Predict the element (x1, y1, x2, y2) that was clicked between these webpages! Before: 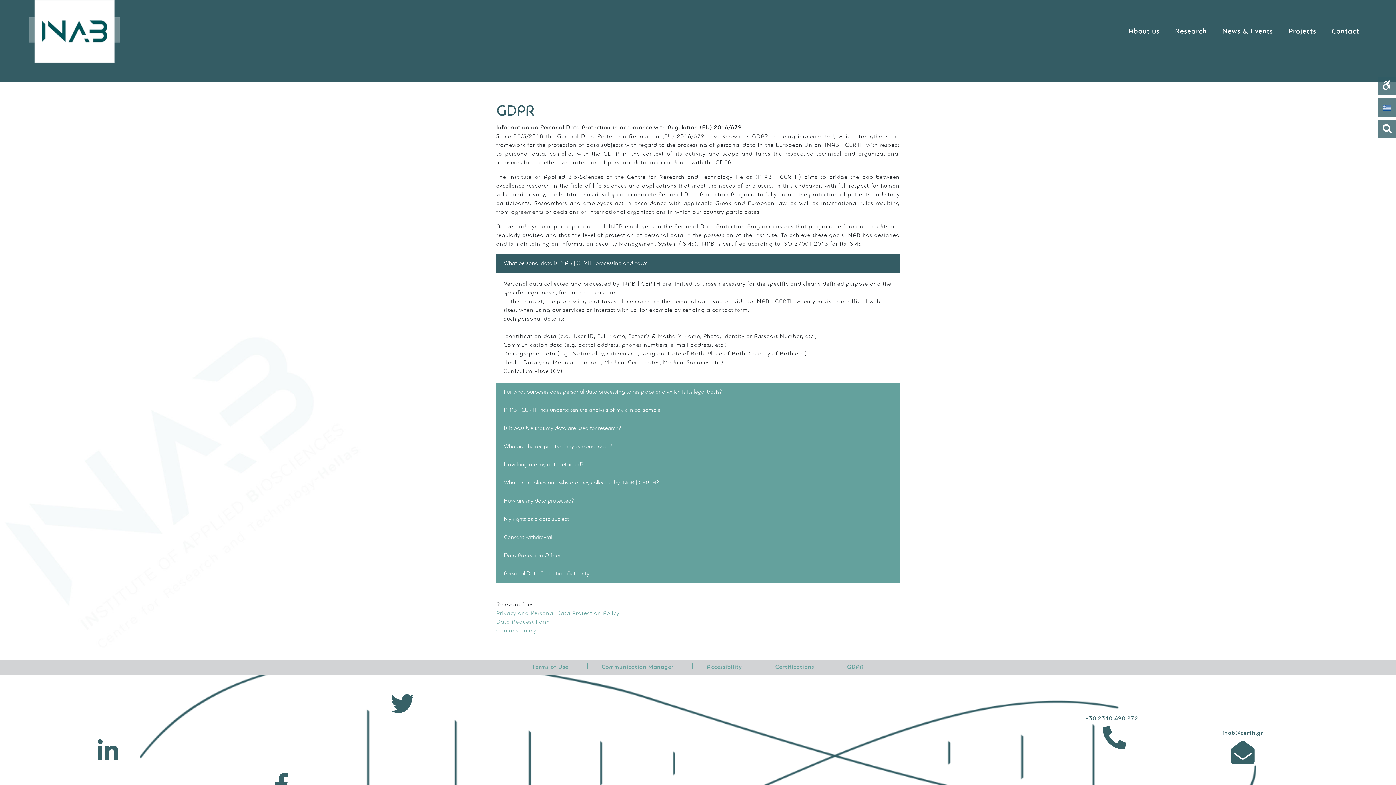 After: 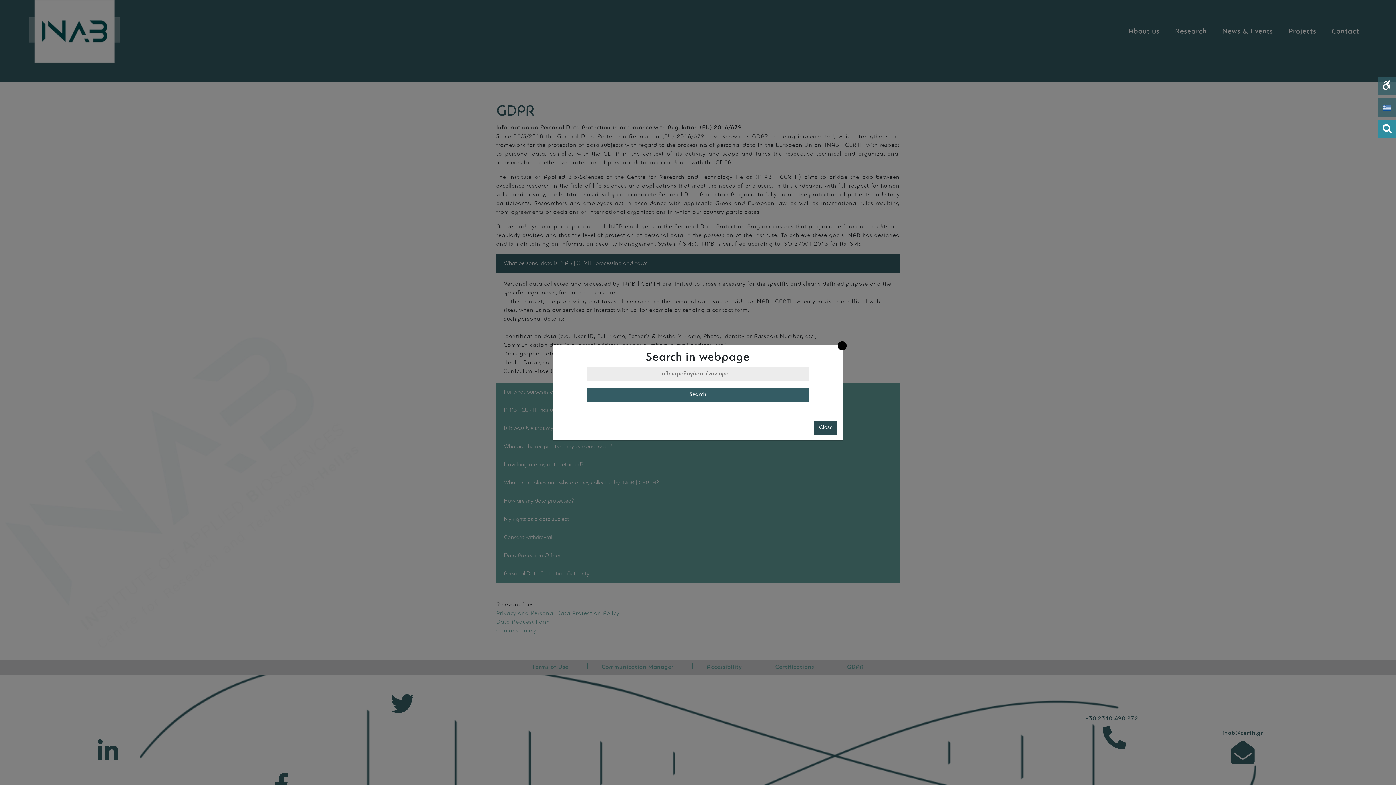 Action: bbox: (1382, 123, 1392, 135) label: search icon